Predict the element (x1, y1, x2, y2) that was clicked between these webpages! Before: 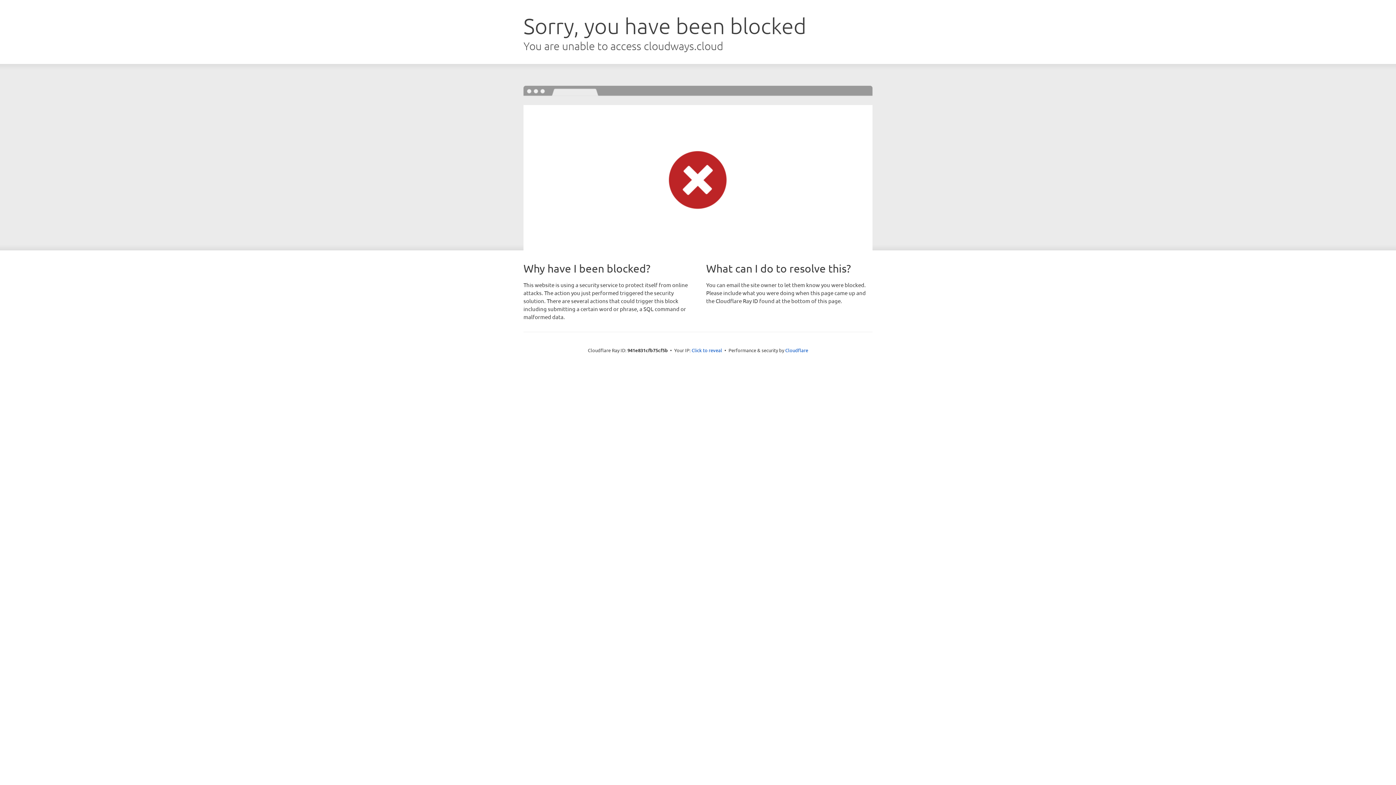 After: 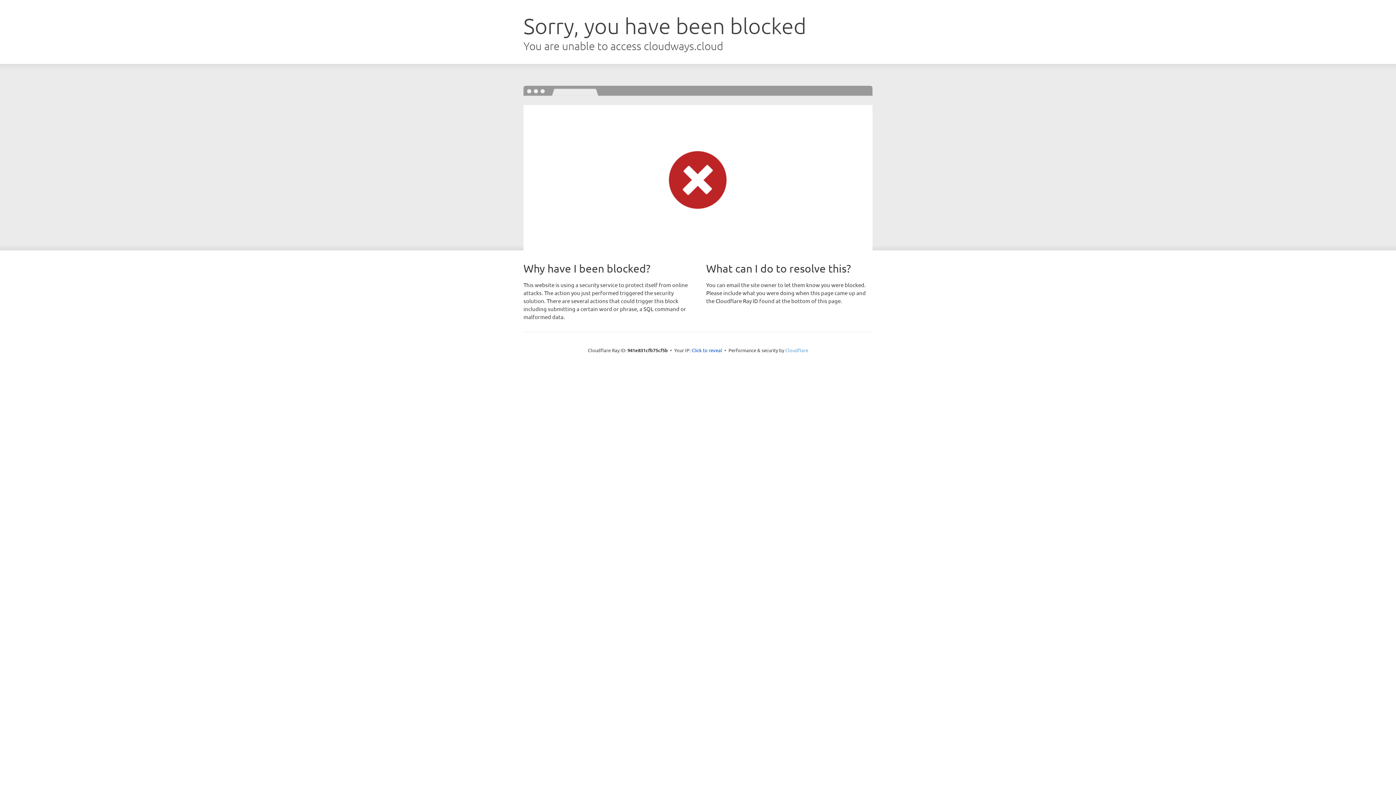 Action: label: Cloudflare bbox: (785, 347, 808, 353)